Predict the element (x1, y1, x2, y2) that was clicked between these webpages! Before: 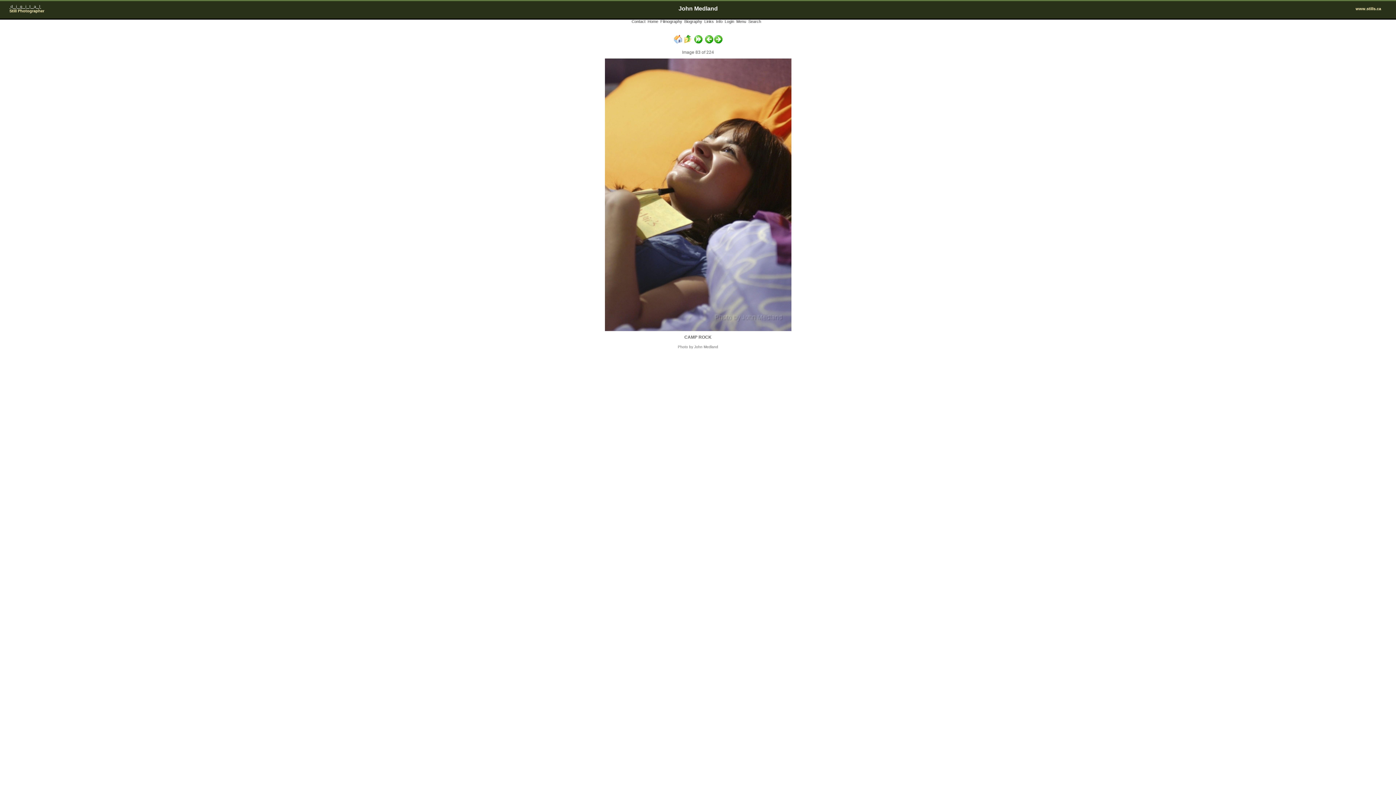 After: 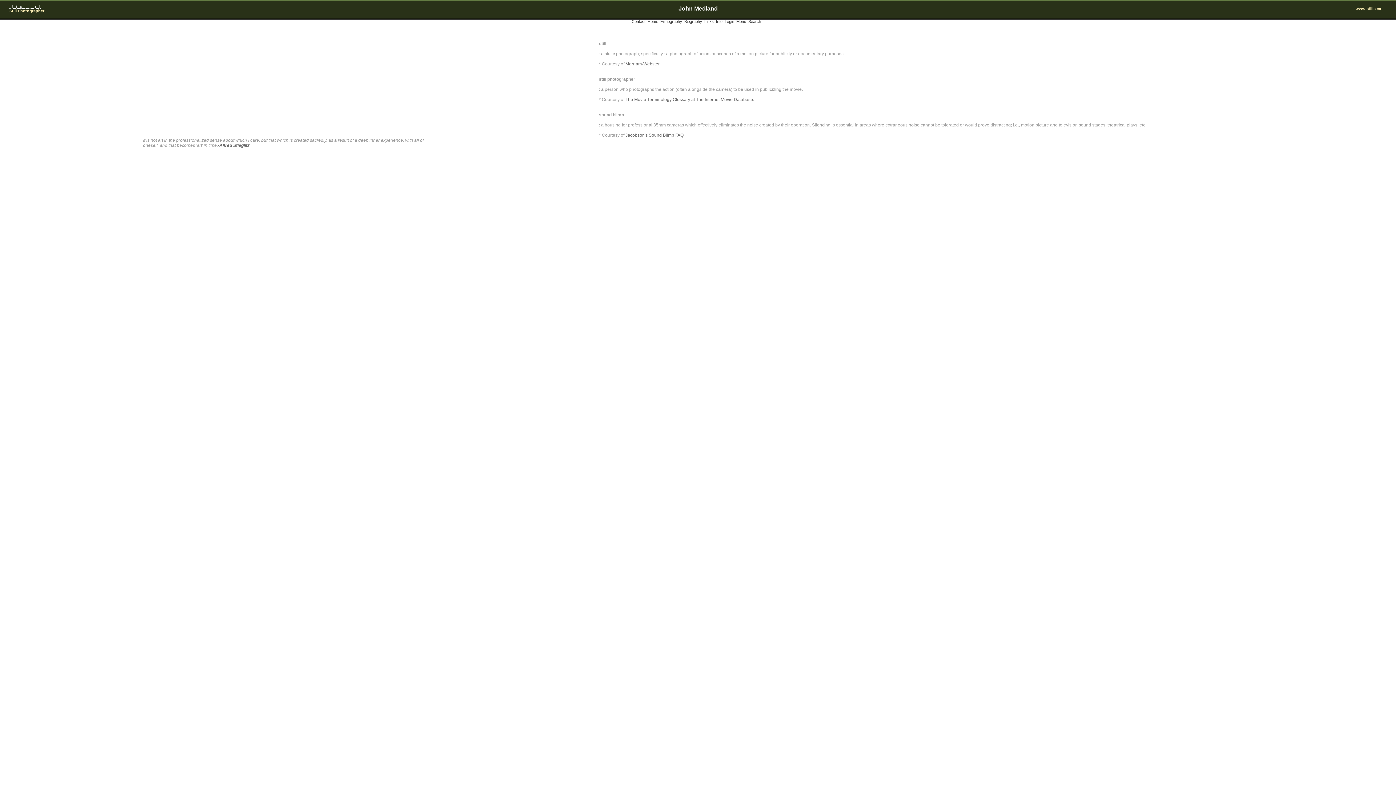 Action: label: Info bbox: (716, 19, 722, 23)